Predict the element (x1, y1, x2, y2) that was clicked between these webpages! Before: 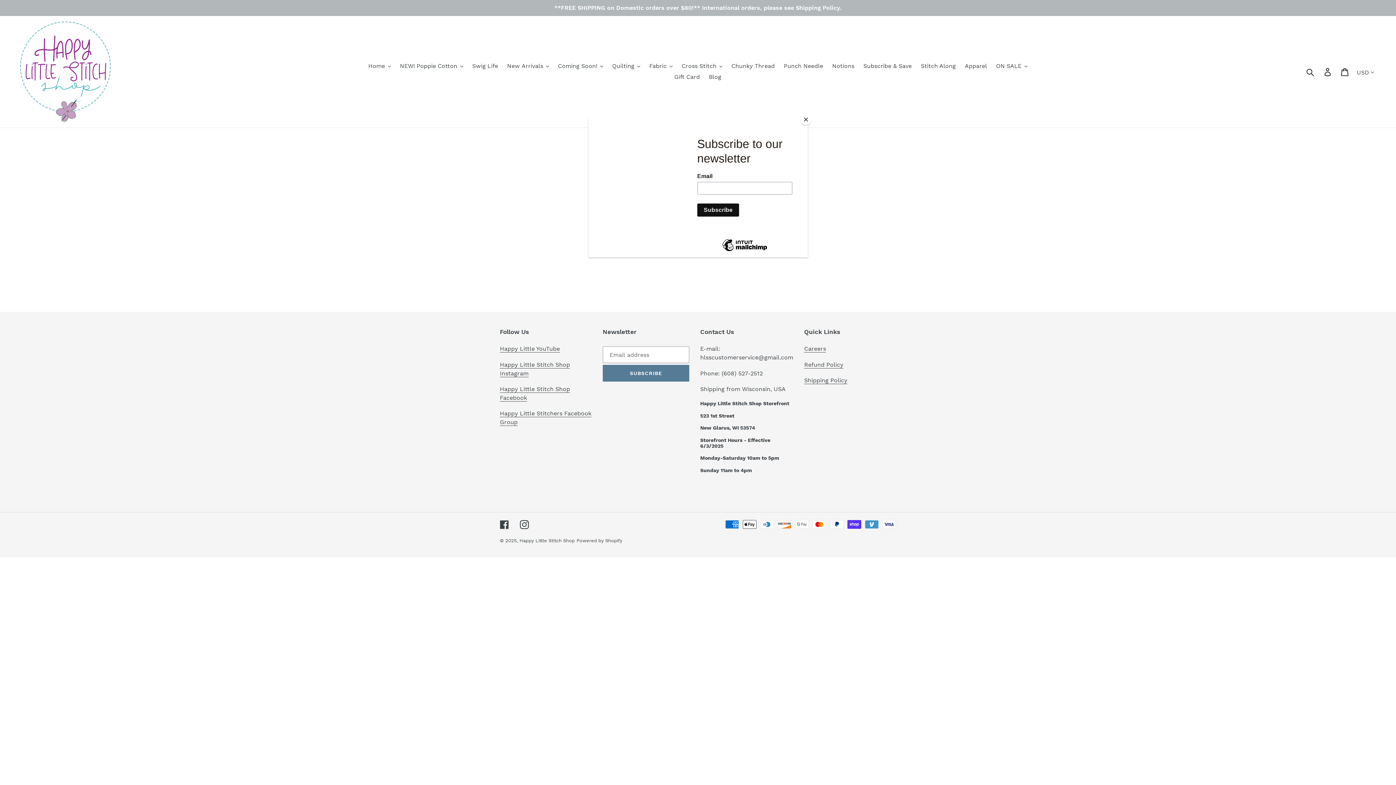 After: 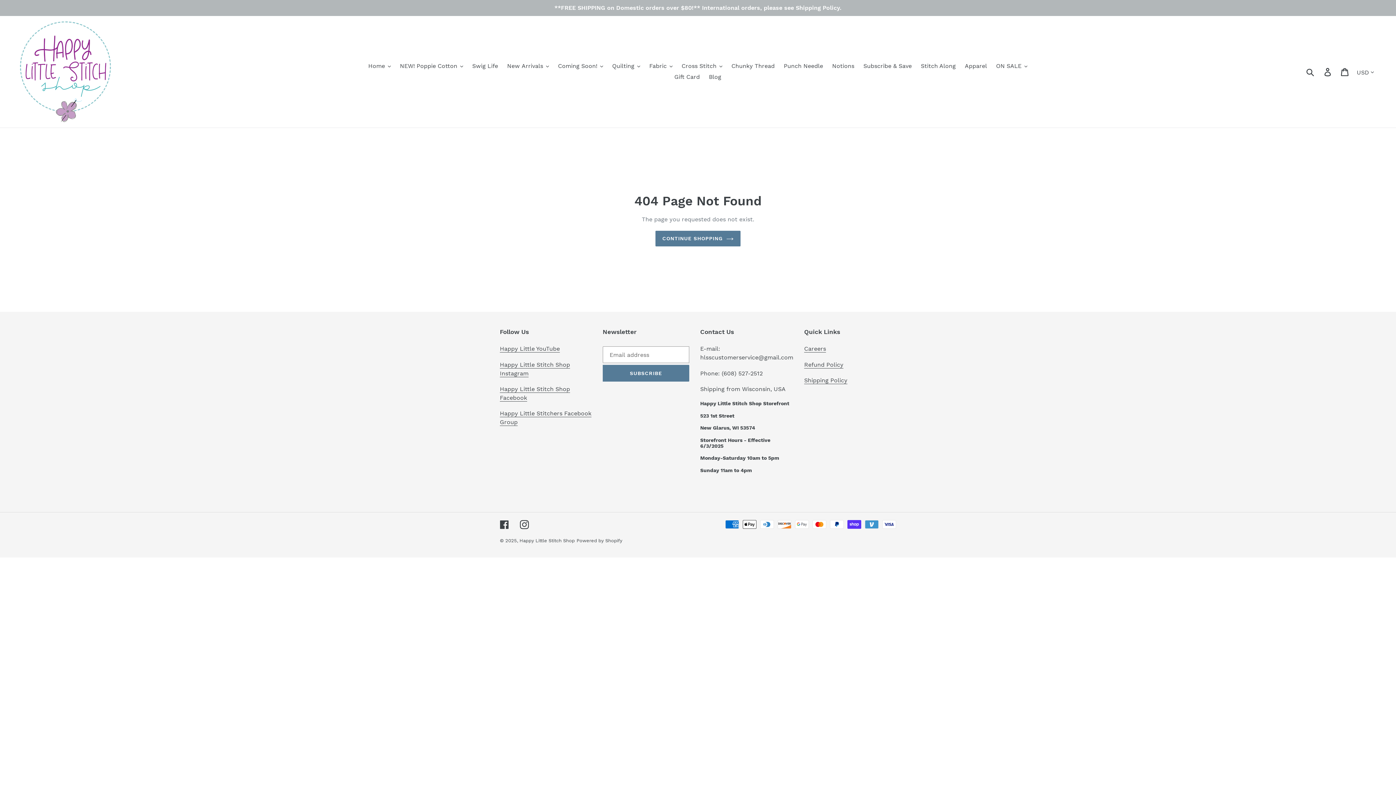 Action: bbox: (800, 114, 811, 125) label: Close